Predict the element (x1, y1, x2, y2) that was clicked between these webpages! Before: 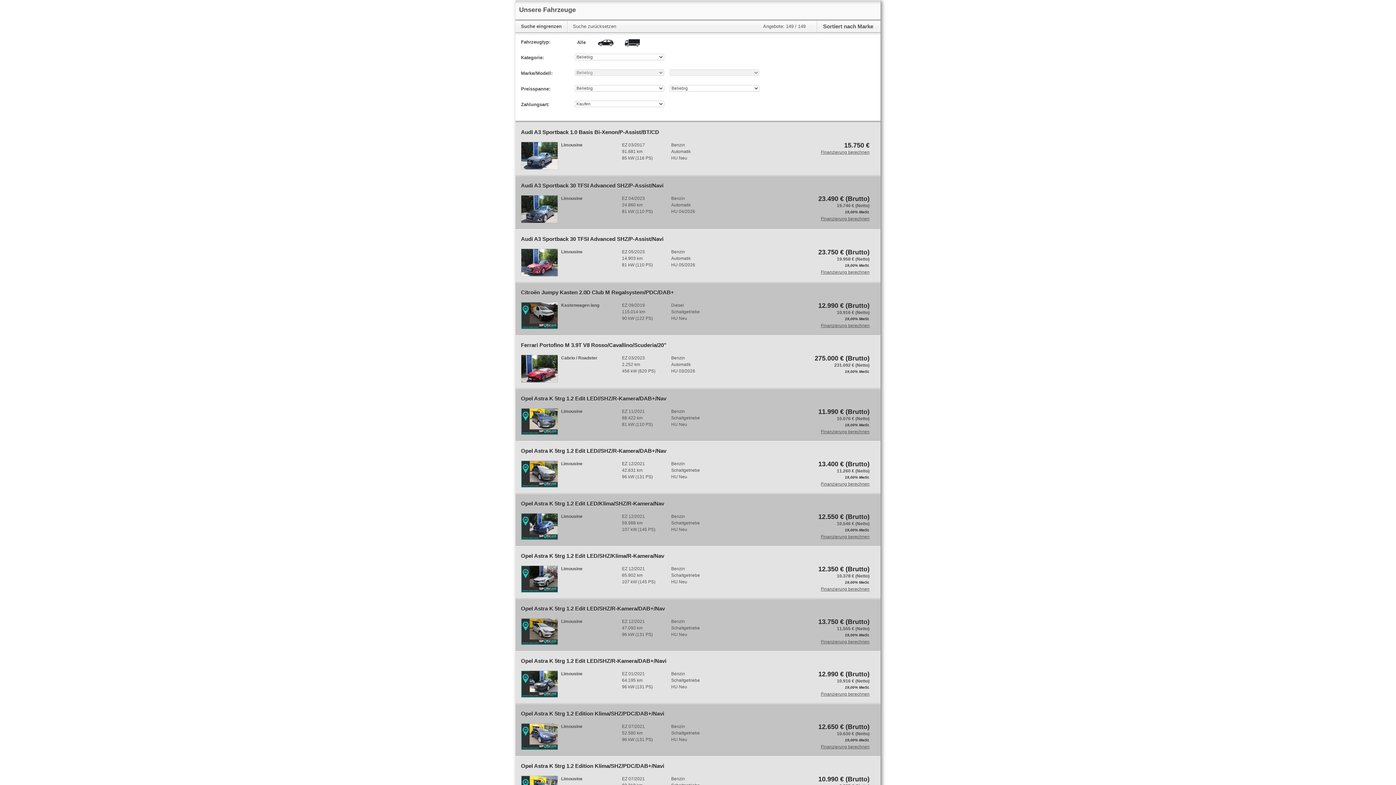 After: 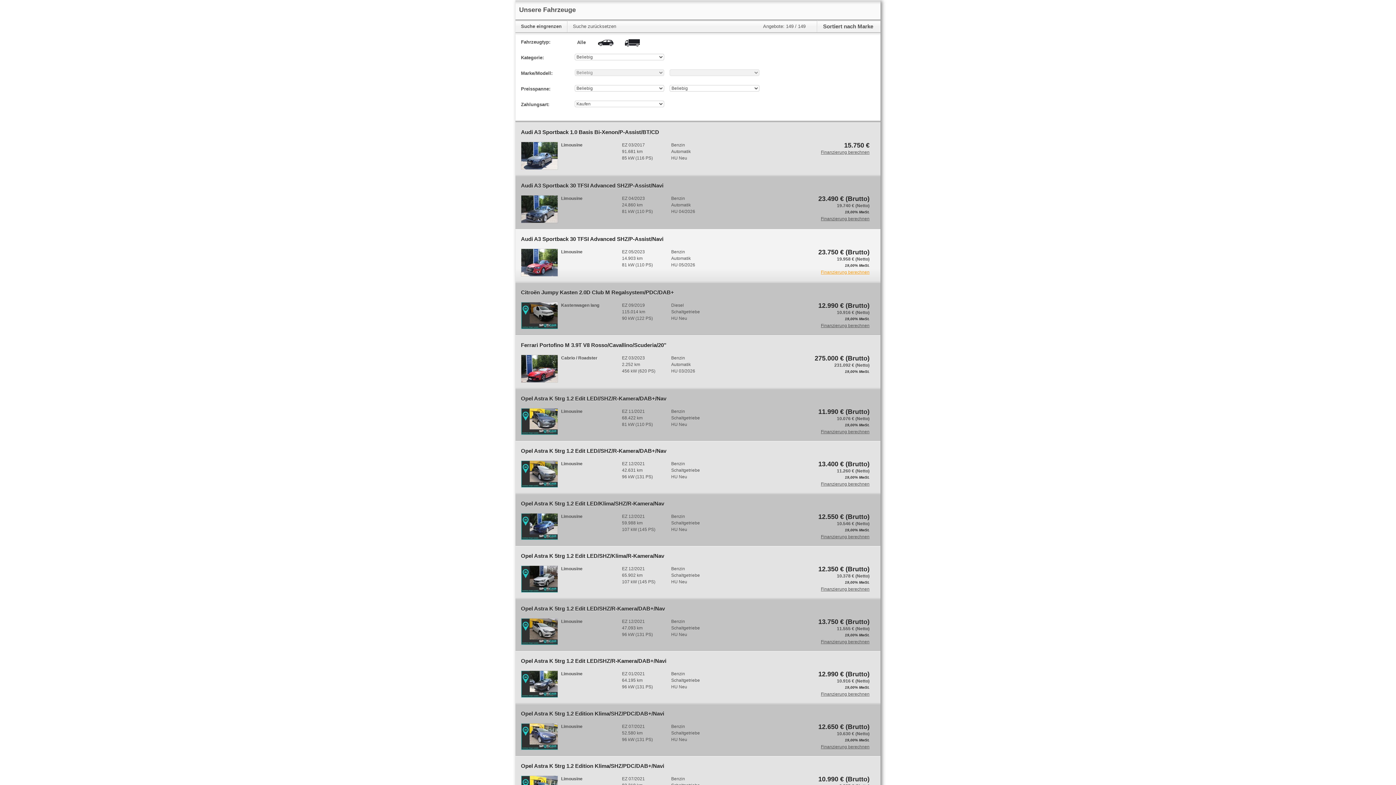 Action: bbox: (818, 269, 869, 275) label: Finanzierung berechnen